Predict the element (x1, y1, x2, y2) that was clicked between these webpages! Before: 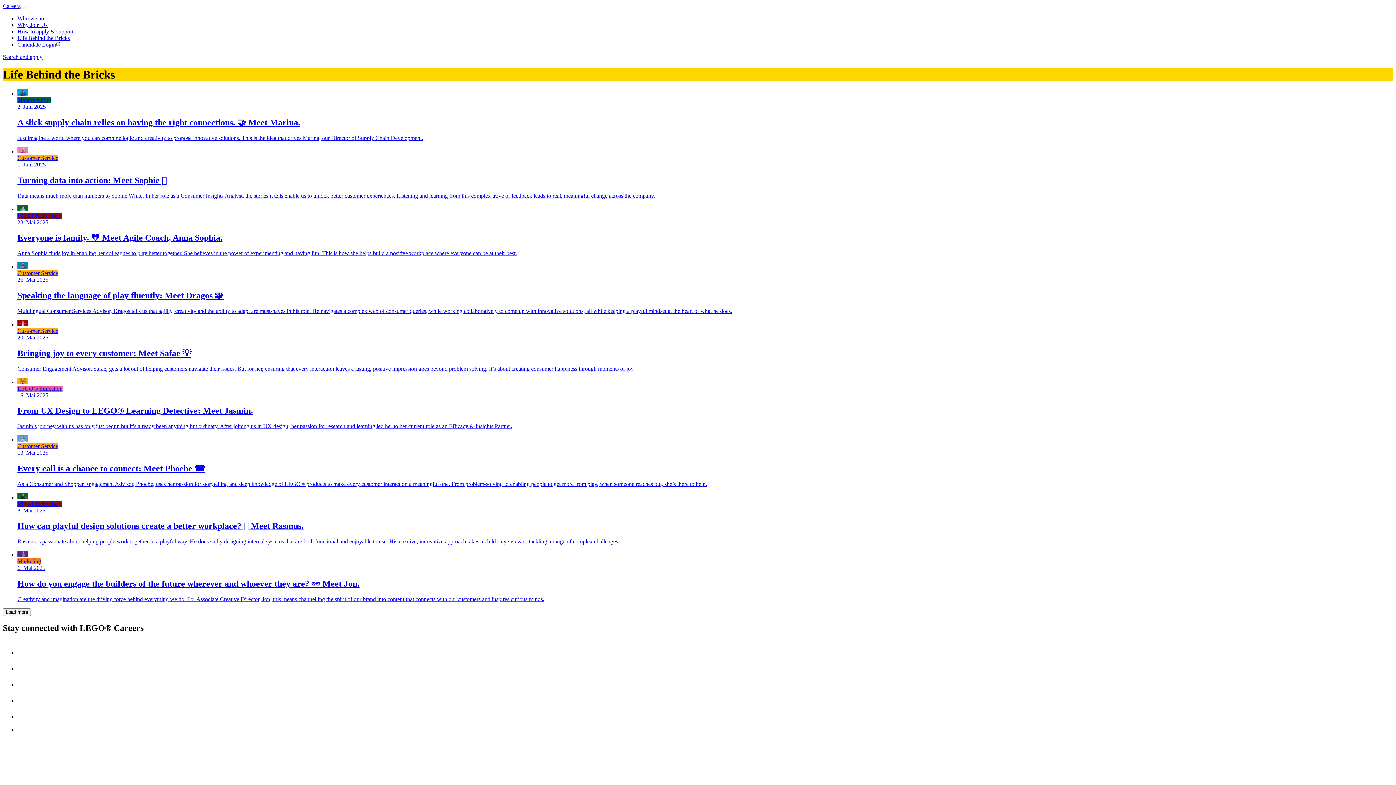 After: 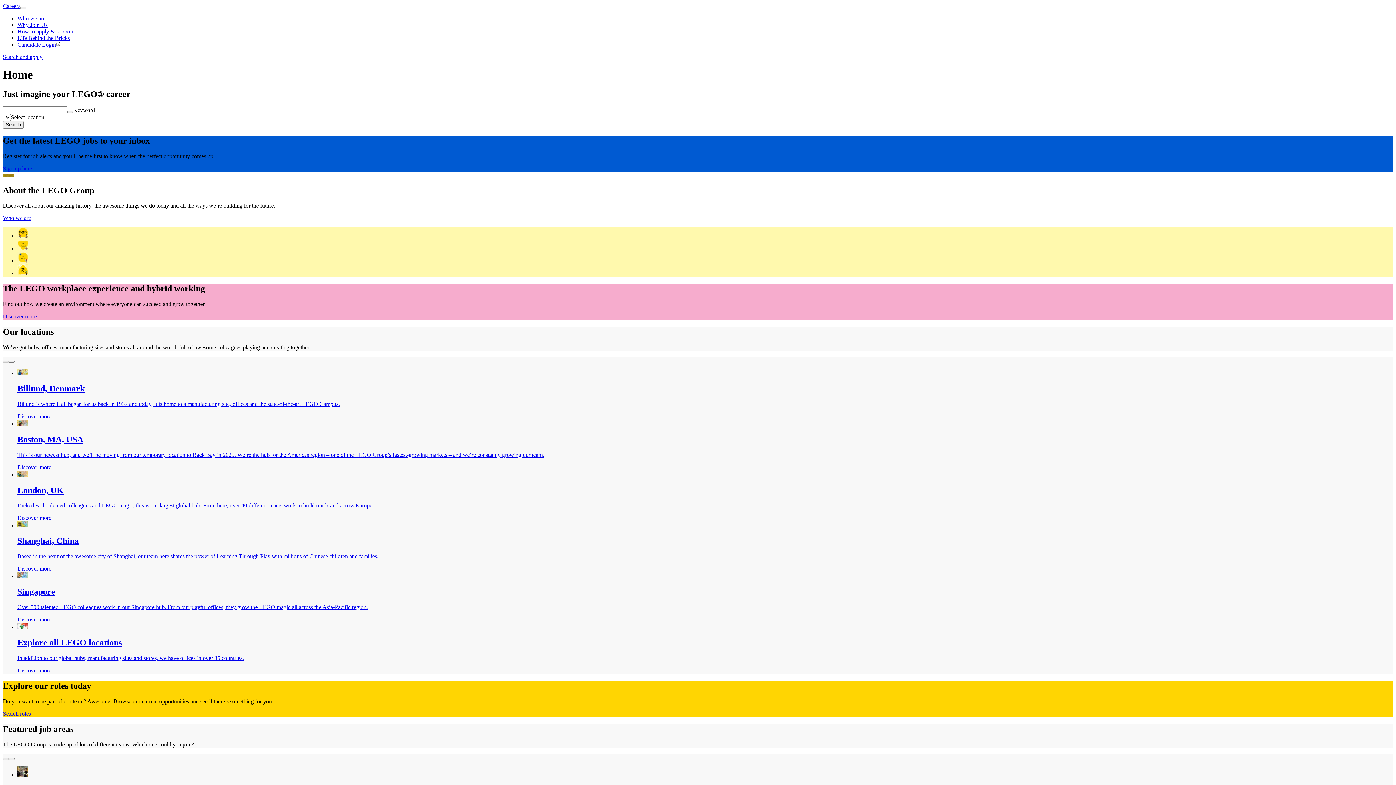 Action: label: Careers bbox: (2, 2, 20, 9)